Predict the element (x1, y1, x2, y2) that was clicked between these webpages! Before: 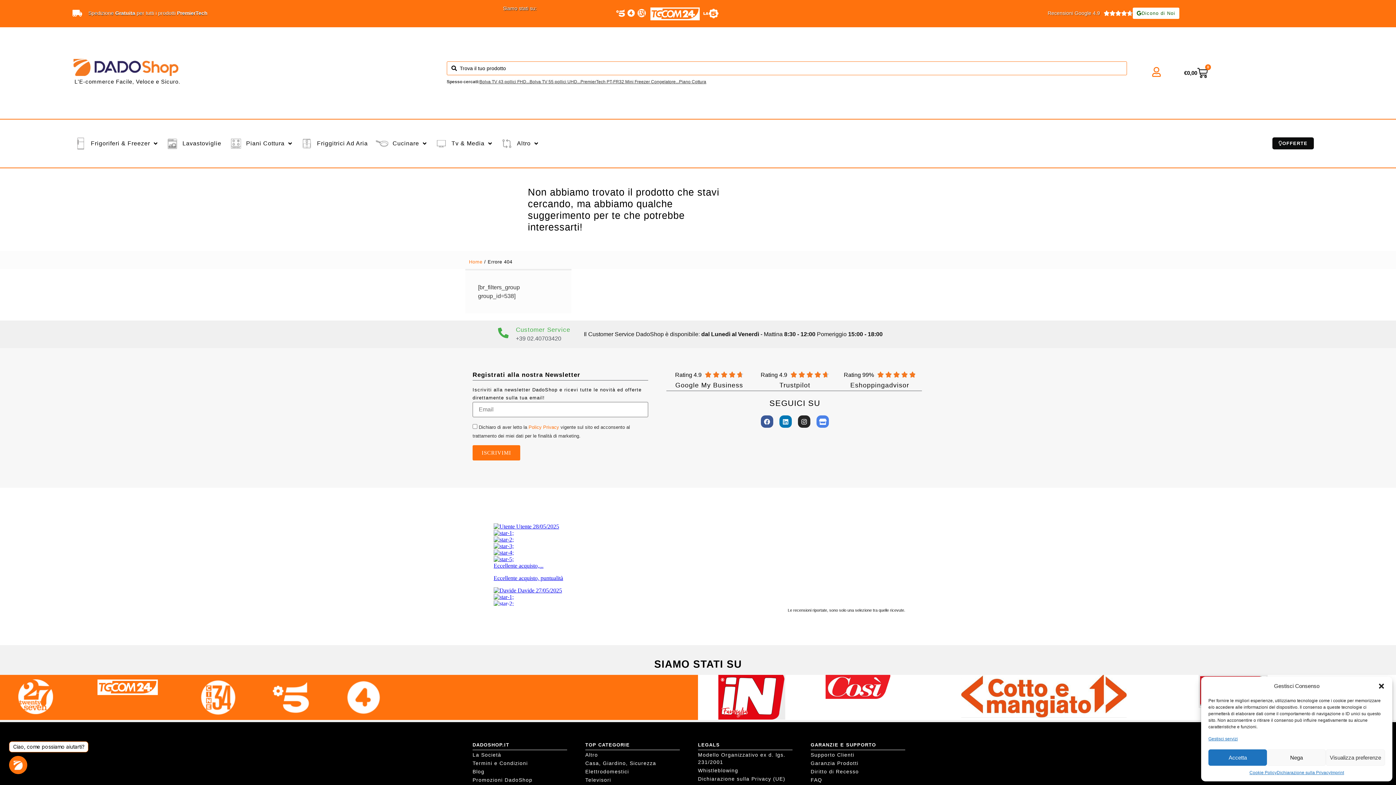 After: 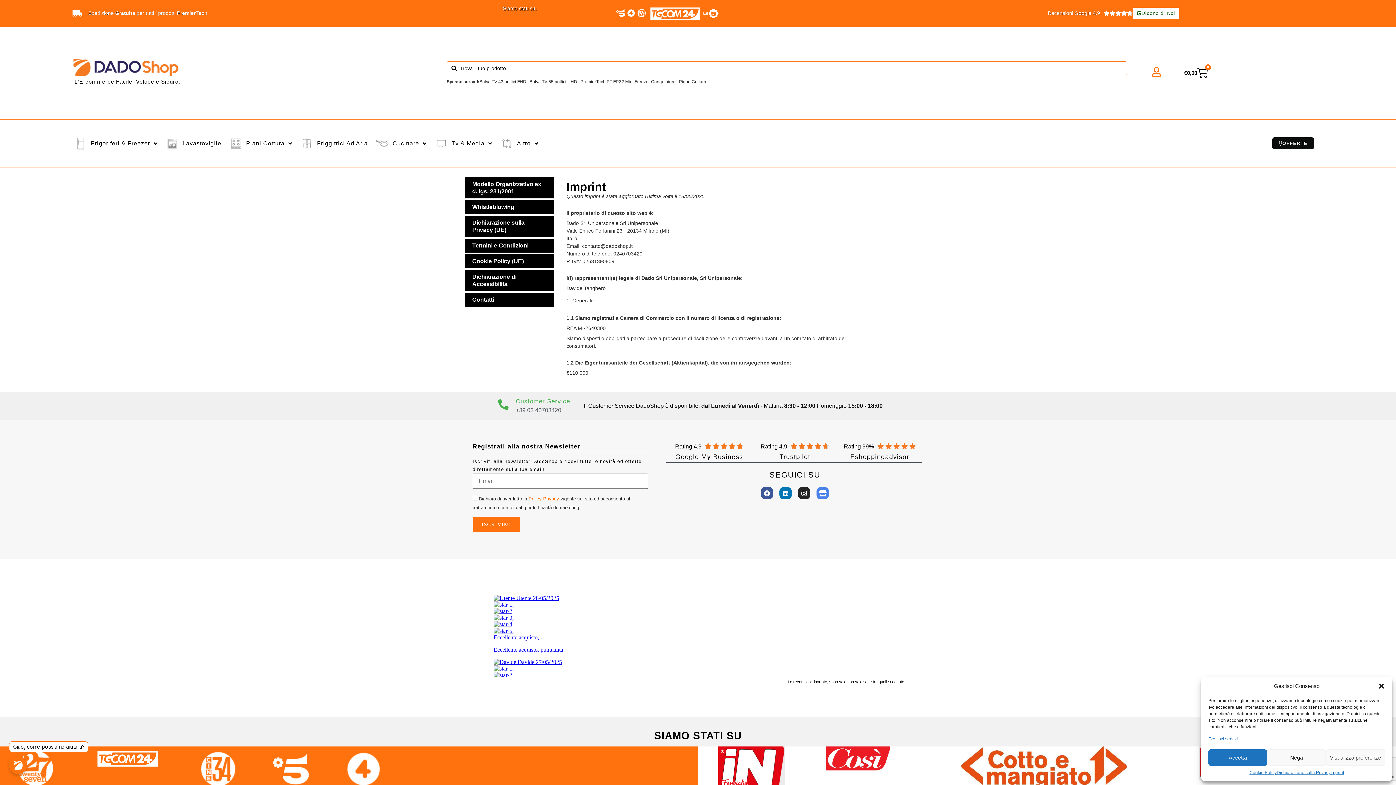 Action: label: Imprint bbox: (1330, 769, 1344, 776)